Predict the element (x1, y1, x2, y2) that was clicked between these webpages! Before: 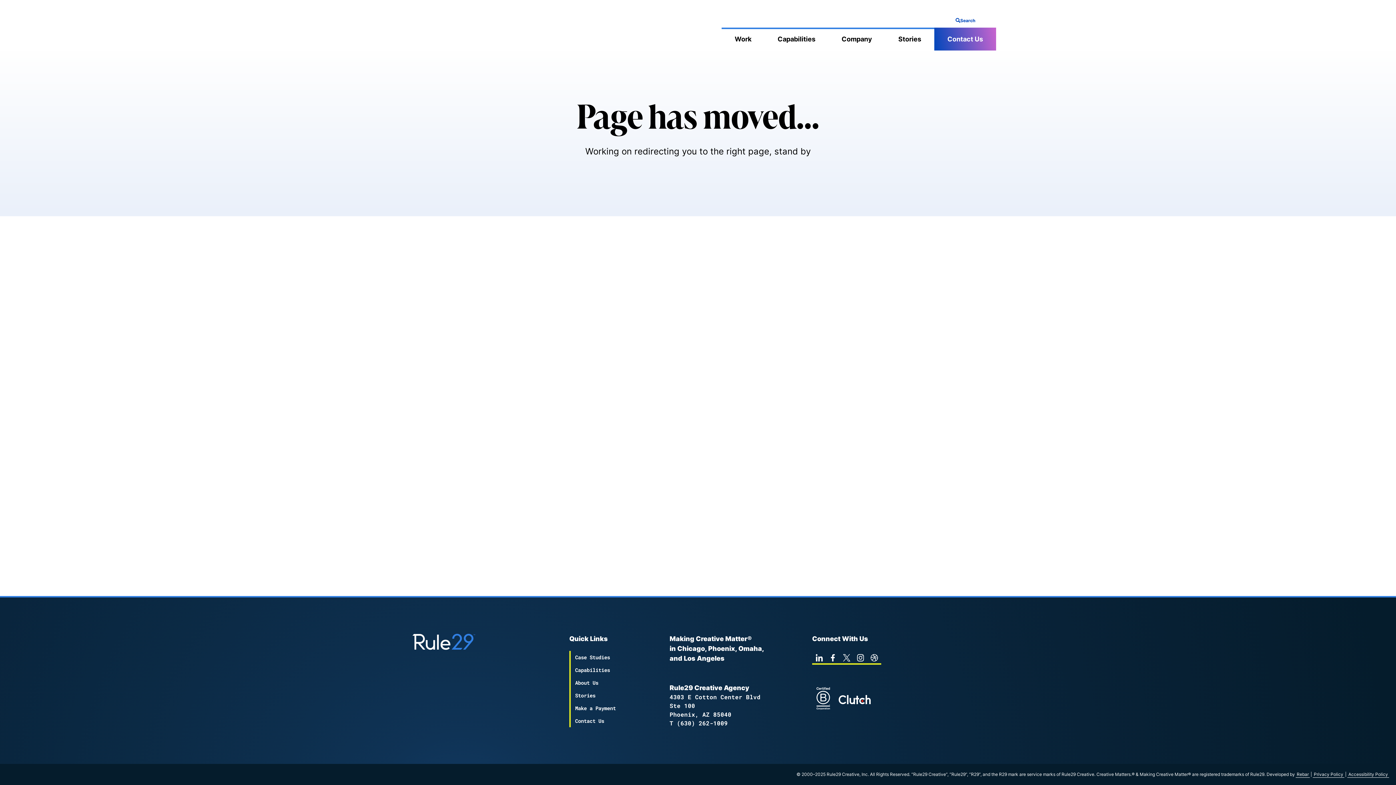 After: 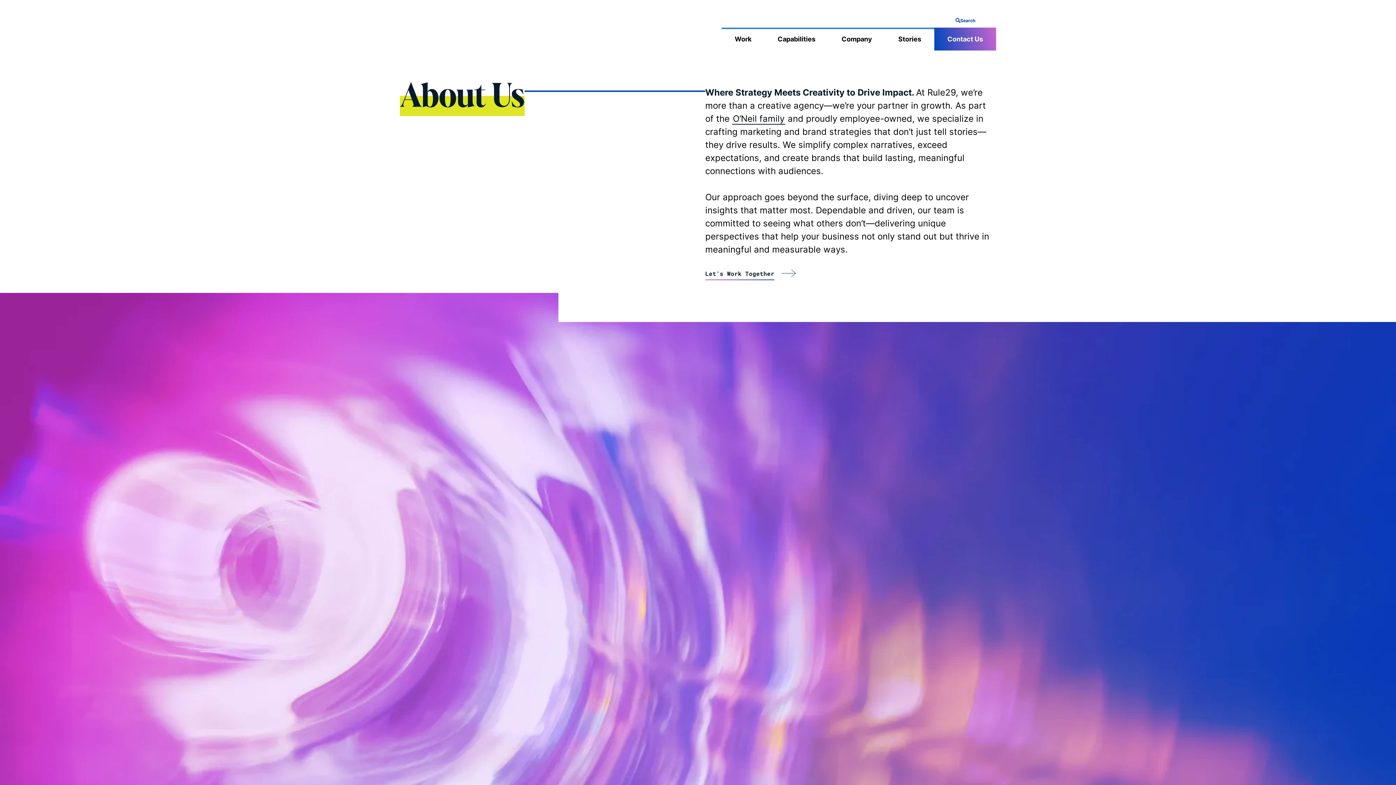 Action: bbox: (569, 676, 604, 689) label: About Us